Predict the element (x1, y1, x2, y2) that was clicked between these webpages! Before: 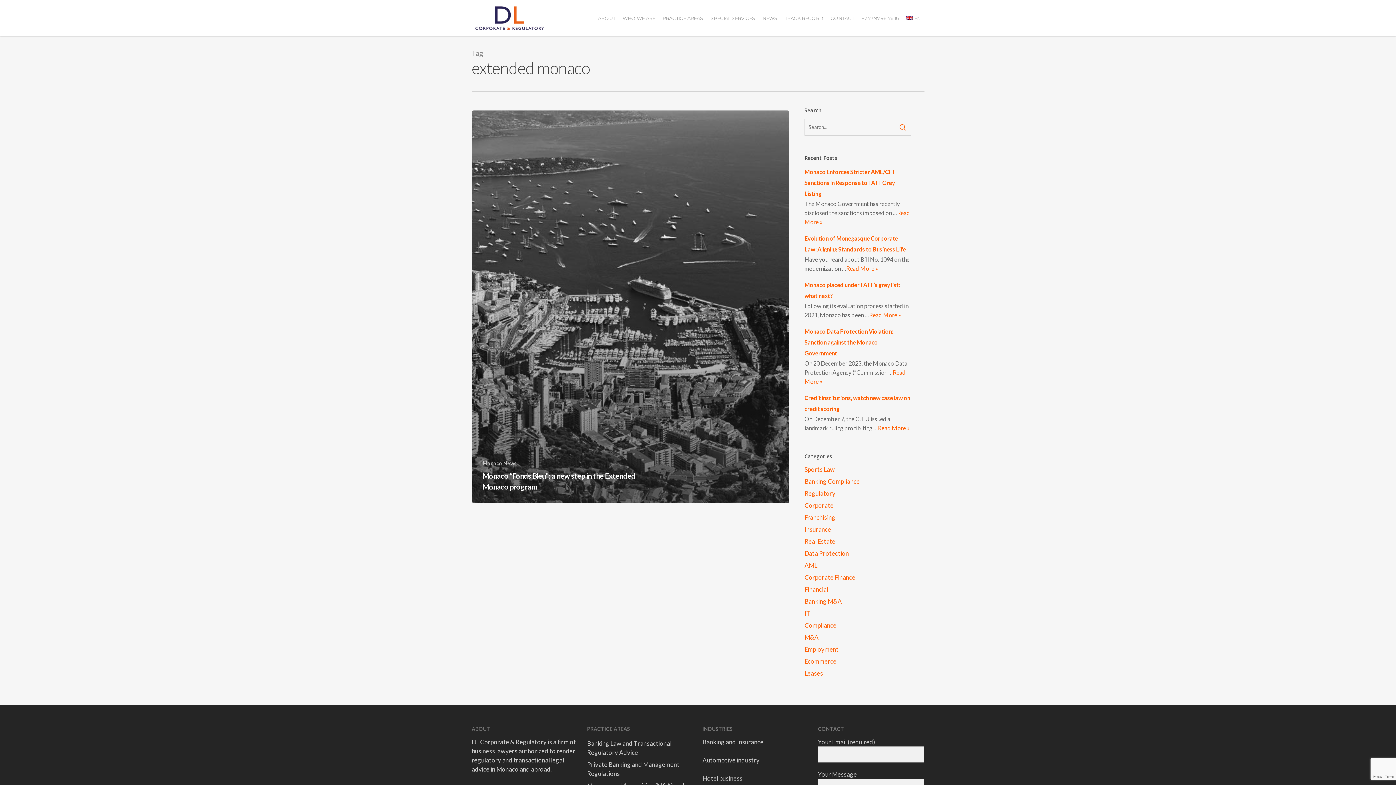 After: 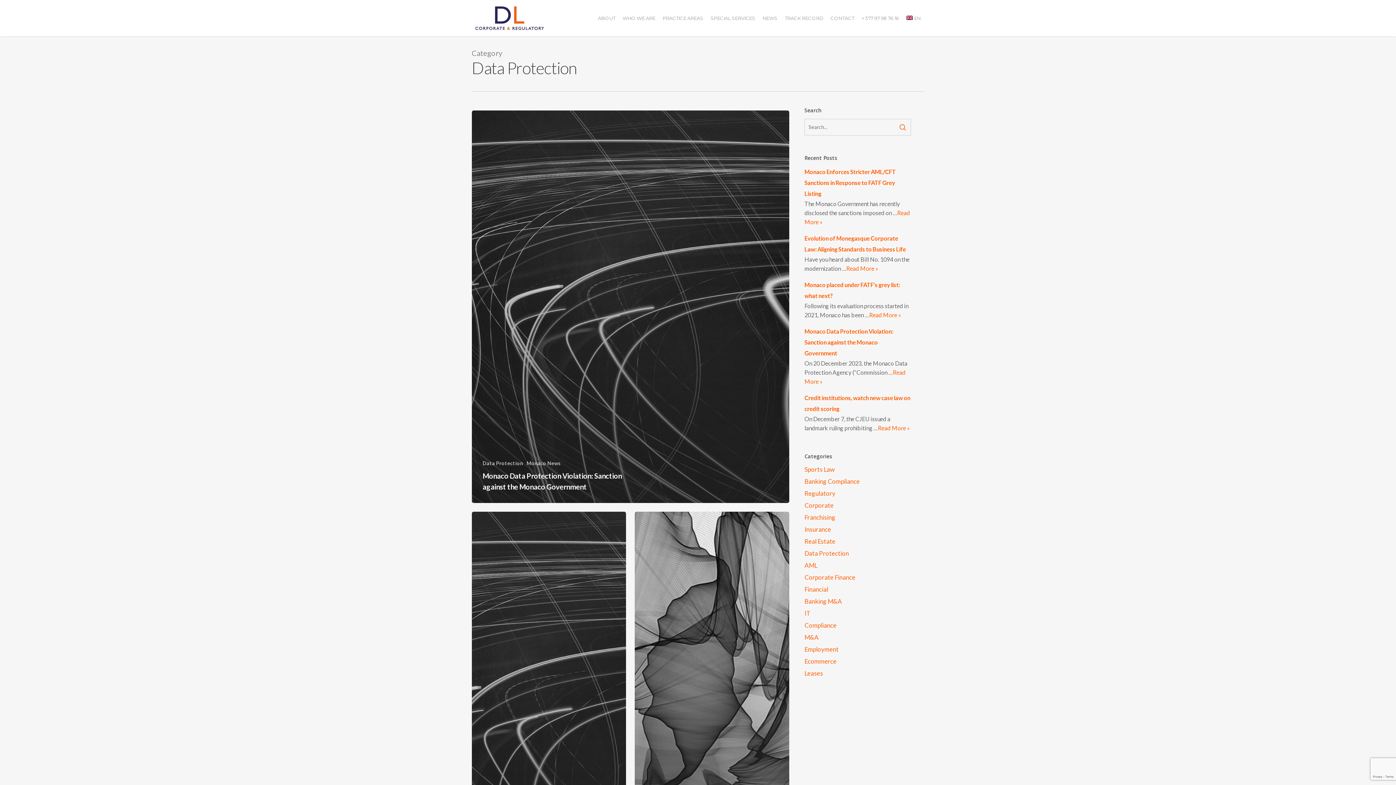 Action: label: Data Protection bbox: (804, 549, 911, 558)